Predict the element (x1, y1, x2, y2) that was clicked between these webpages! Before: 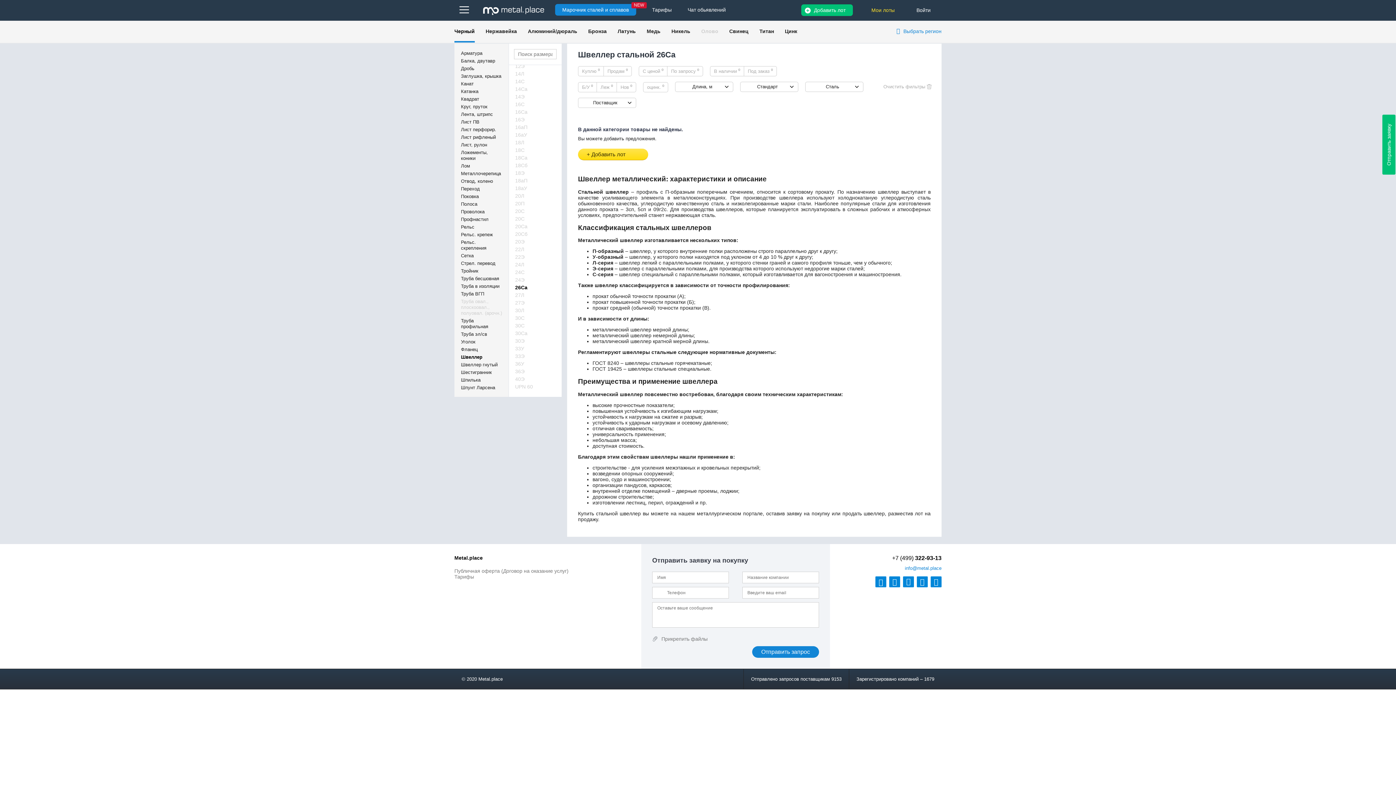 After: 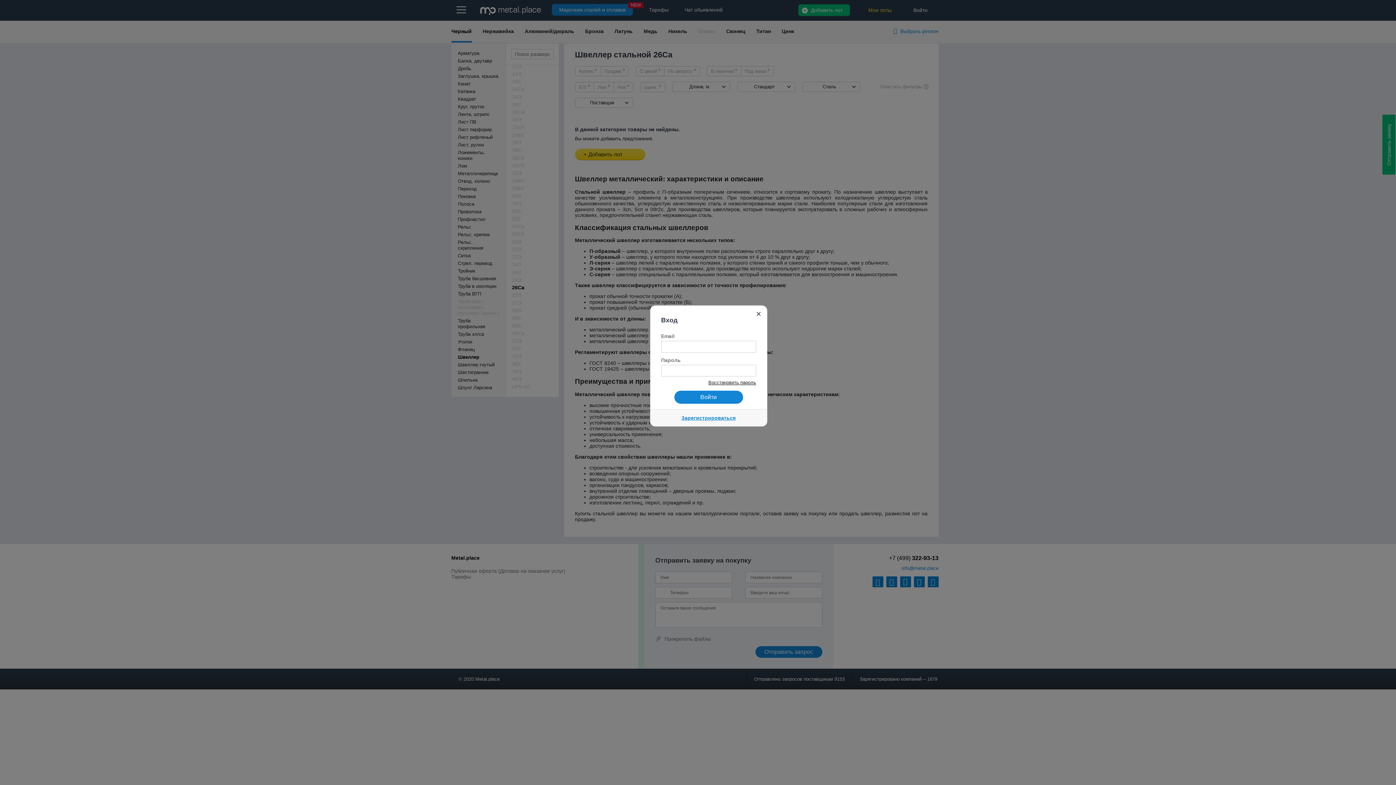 Action: label: Добавить лот bbox: (801, 4, 853, 16)